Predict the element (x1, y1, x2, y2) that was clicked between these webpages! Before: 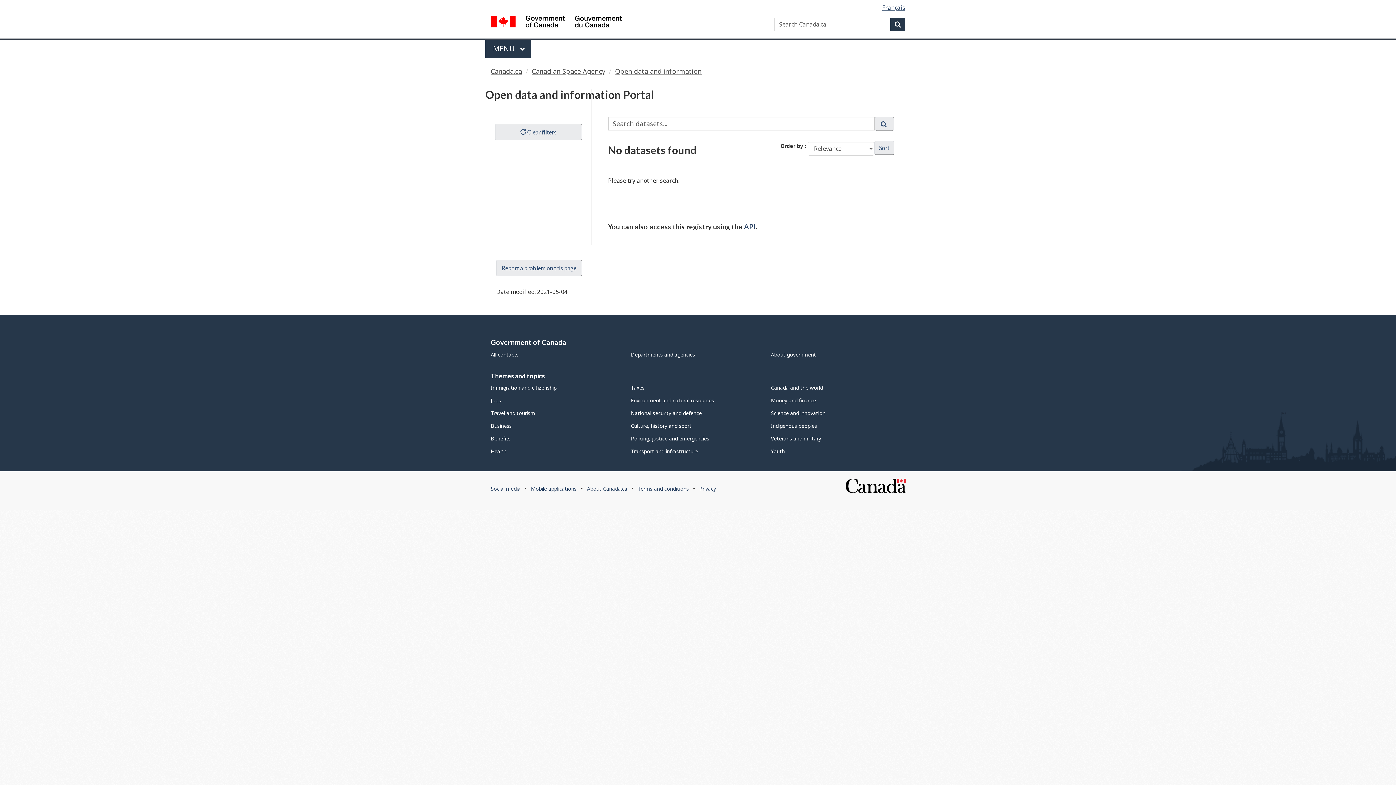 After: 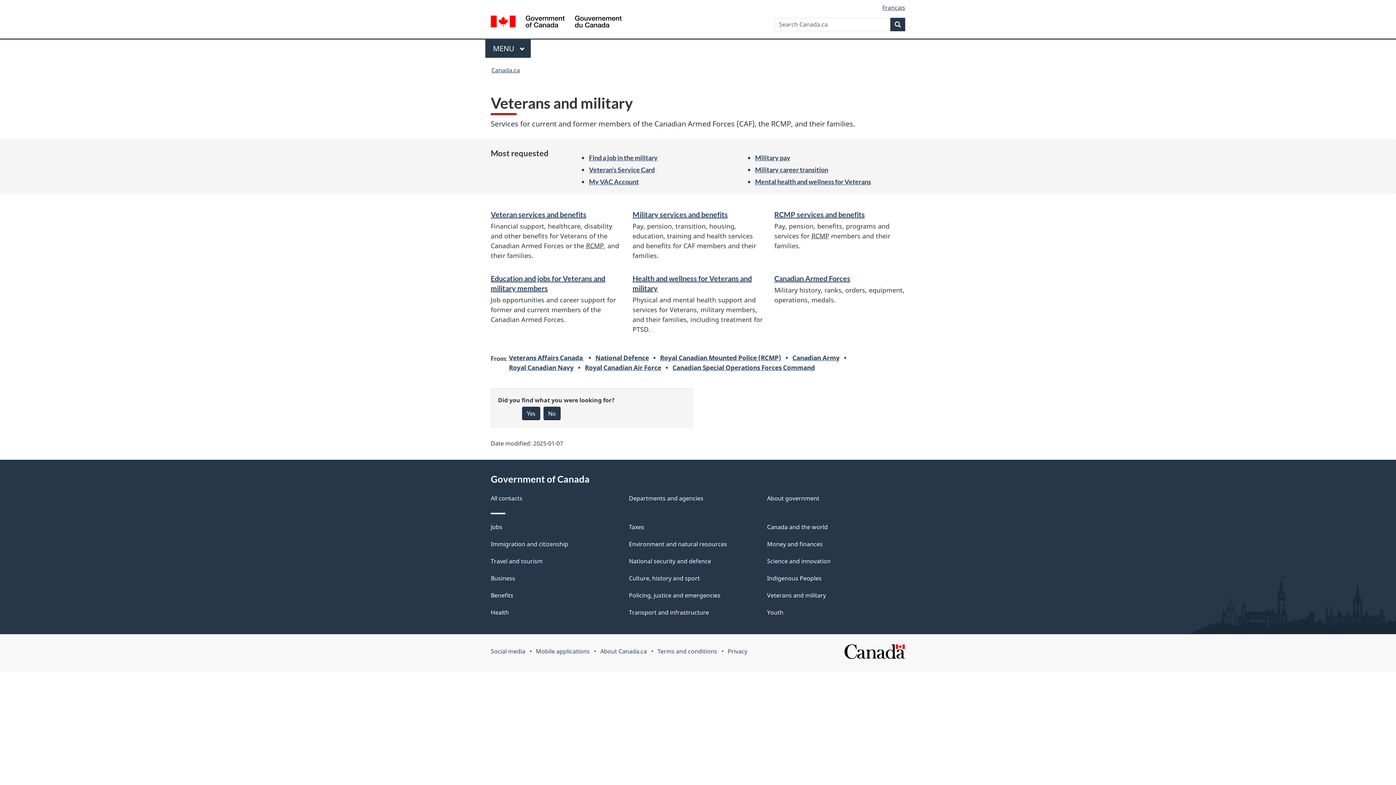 Action: bbox: (771, 435, 821, 442) label: Veterans and military